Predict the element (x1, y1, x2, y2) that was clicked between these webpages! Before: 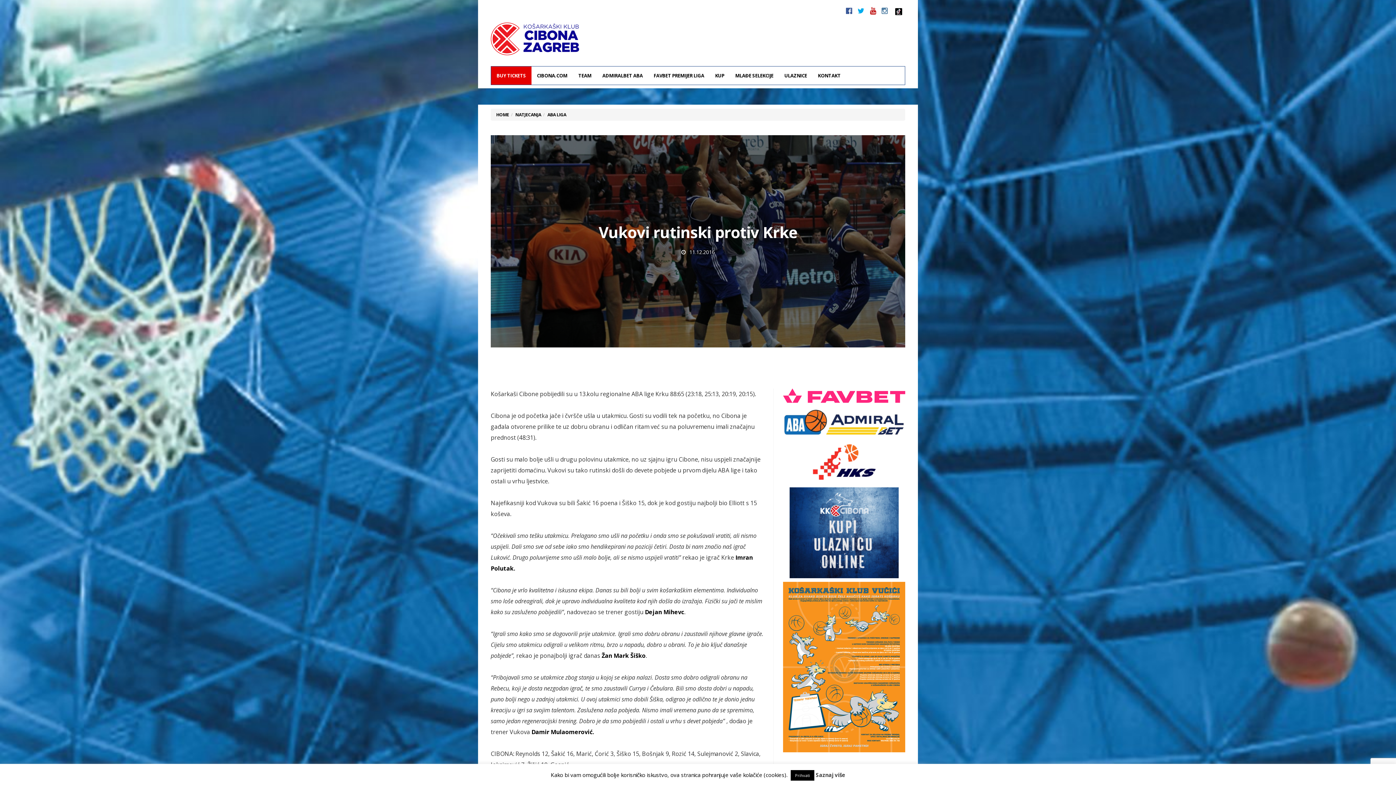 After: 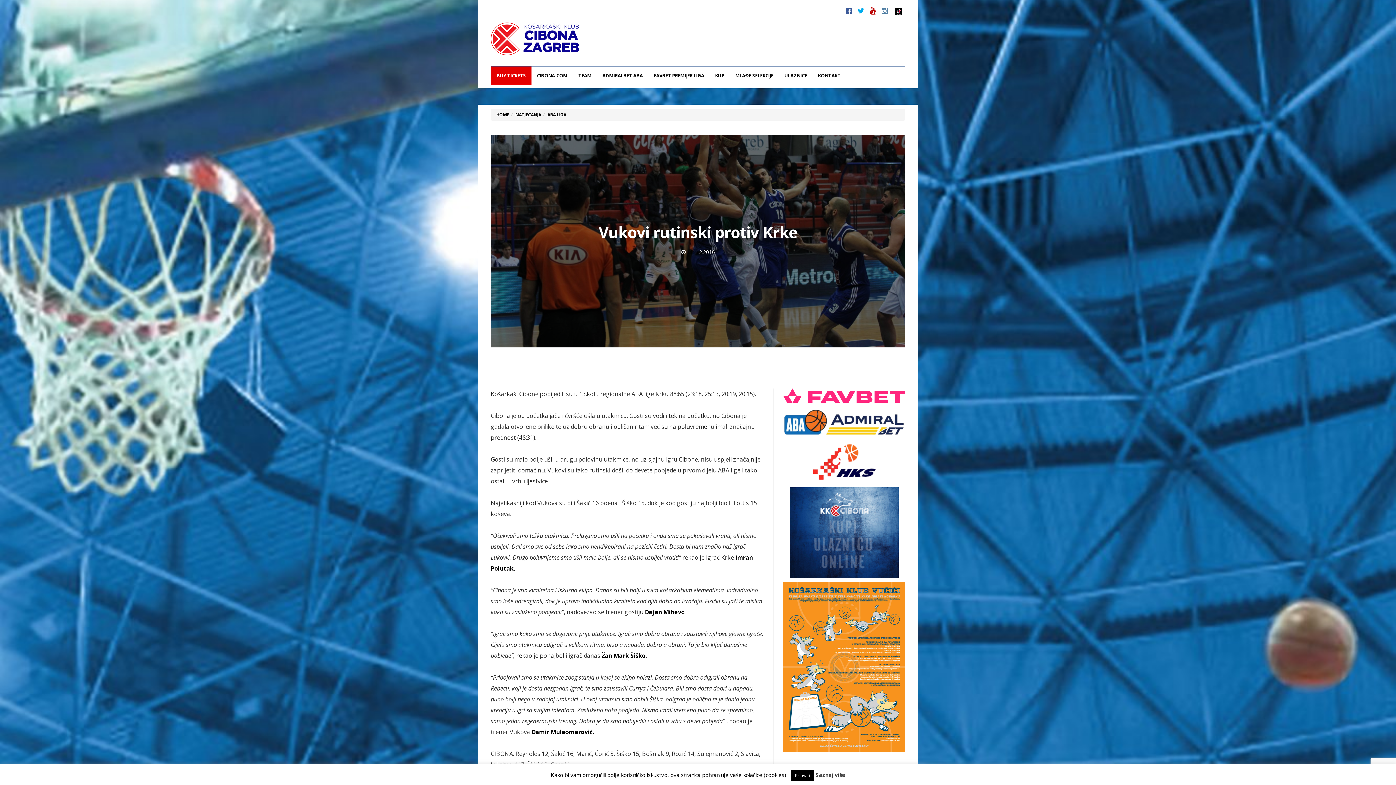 Action: bbox: (870, 5, 876, 15)